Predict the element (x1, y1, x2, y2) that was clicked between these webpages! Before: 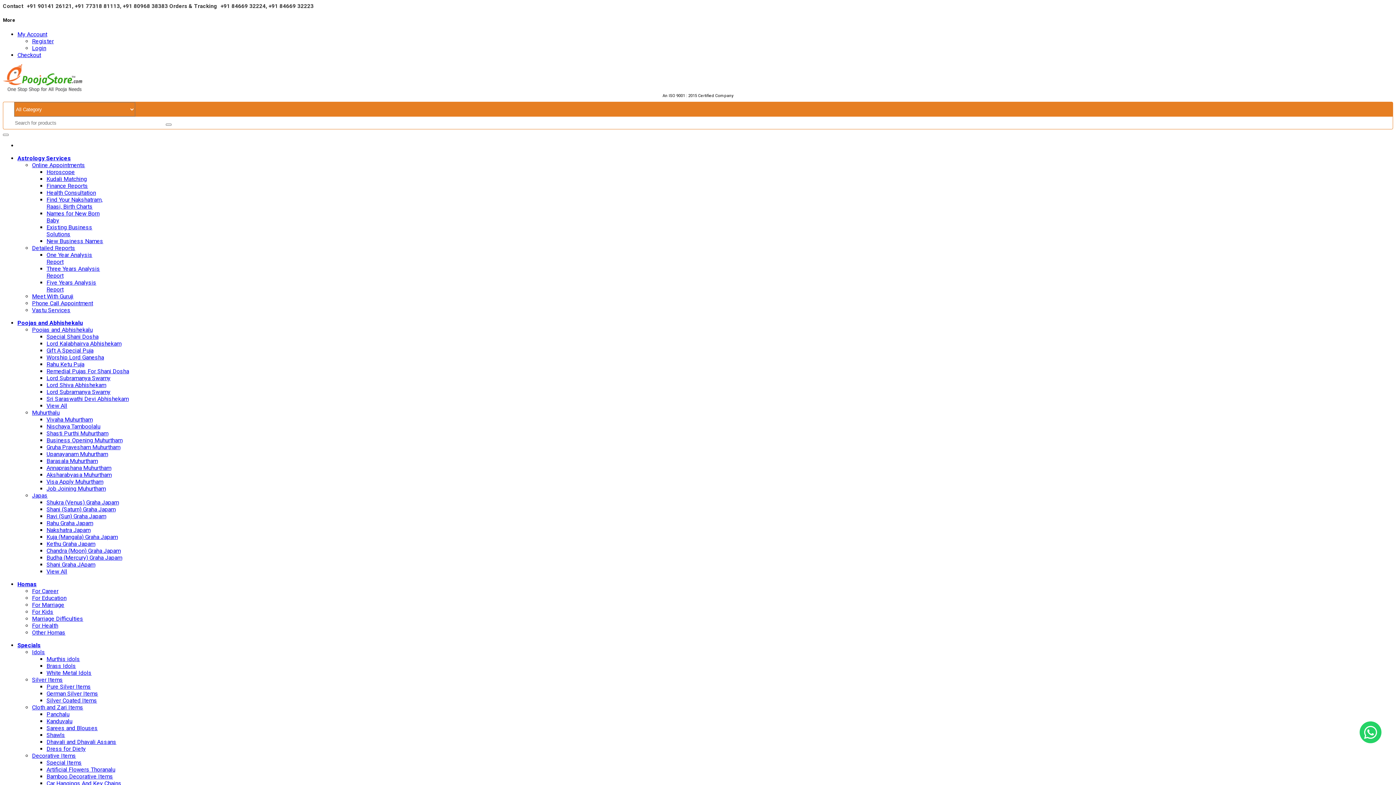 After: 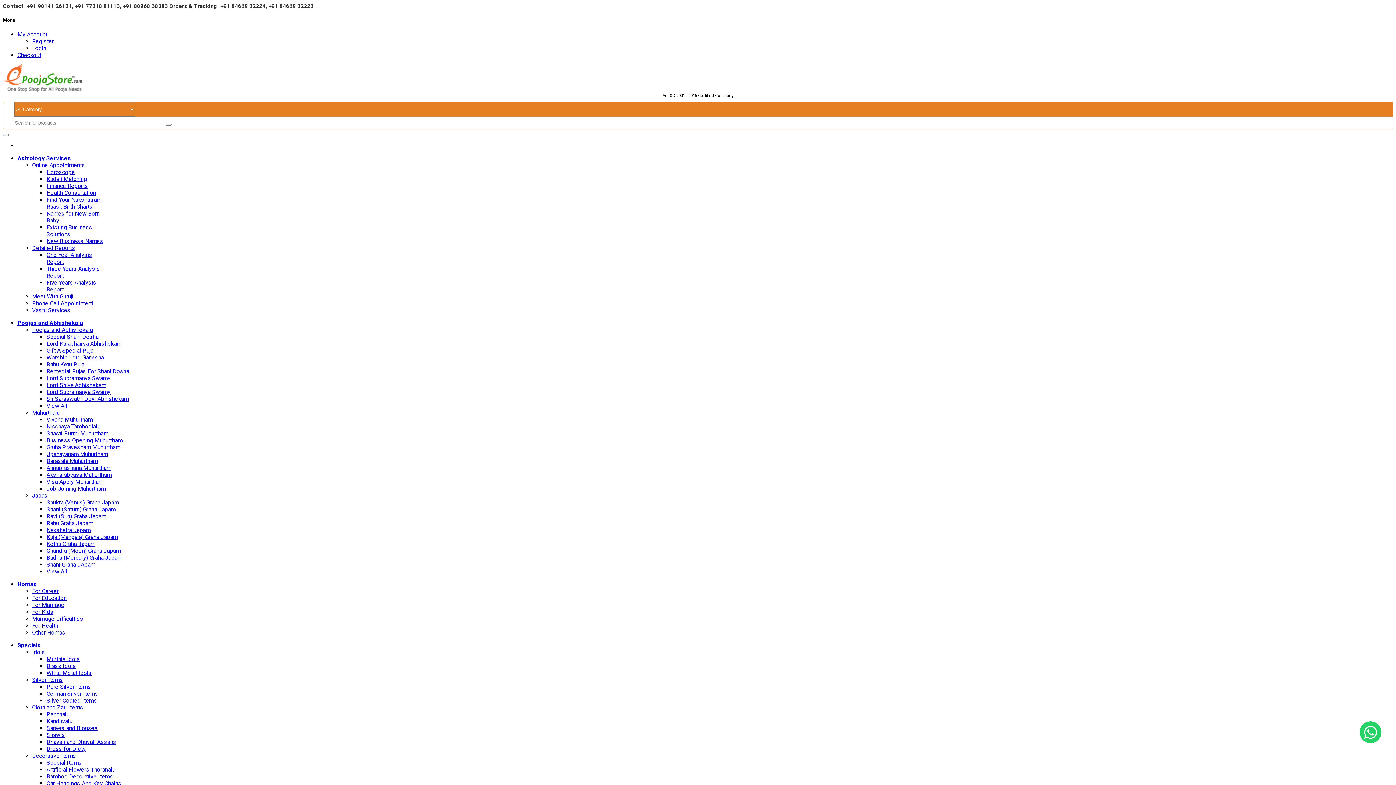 Action: bbox: (46, 506, 115, 513) label: Shani (Saturn) Graha Japam